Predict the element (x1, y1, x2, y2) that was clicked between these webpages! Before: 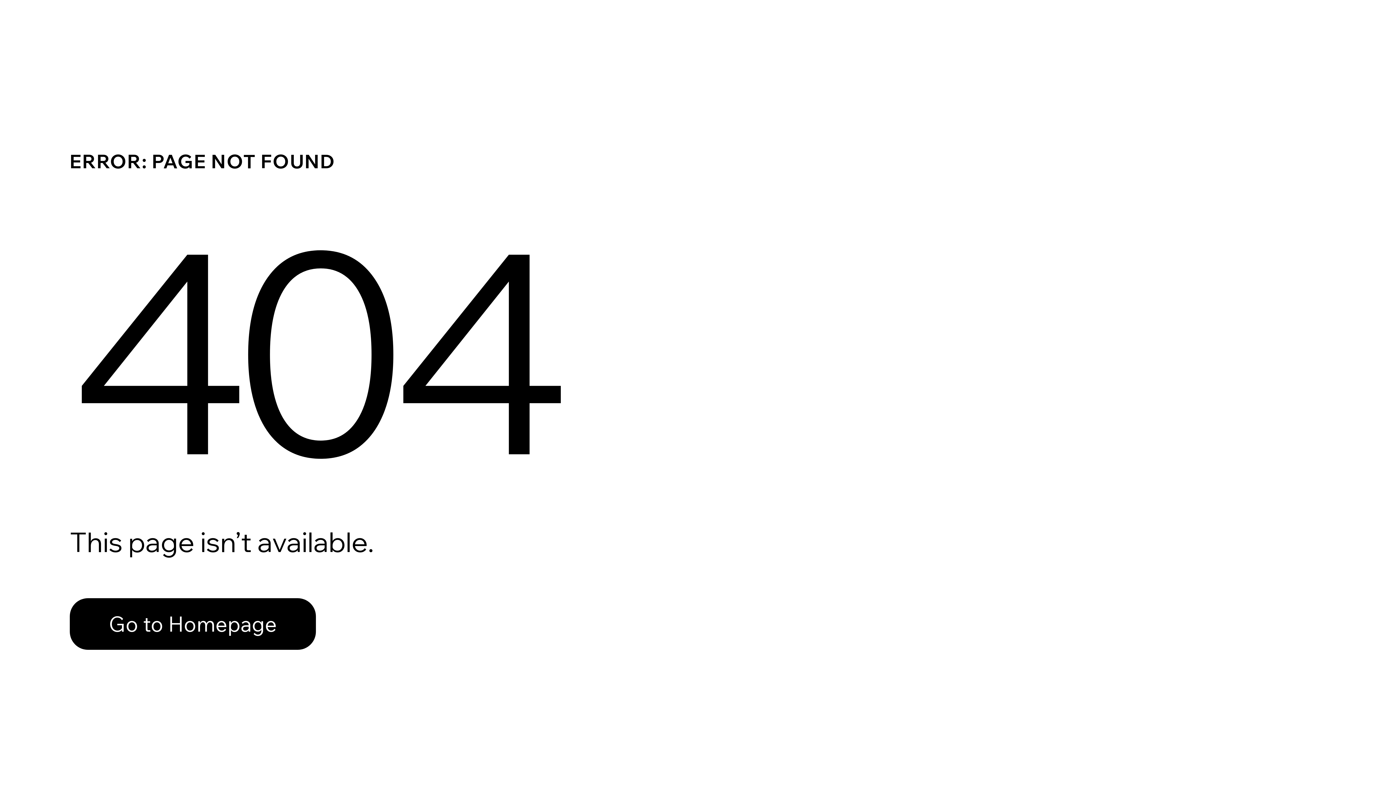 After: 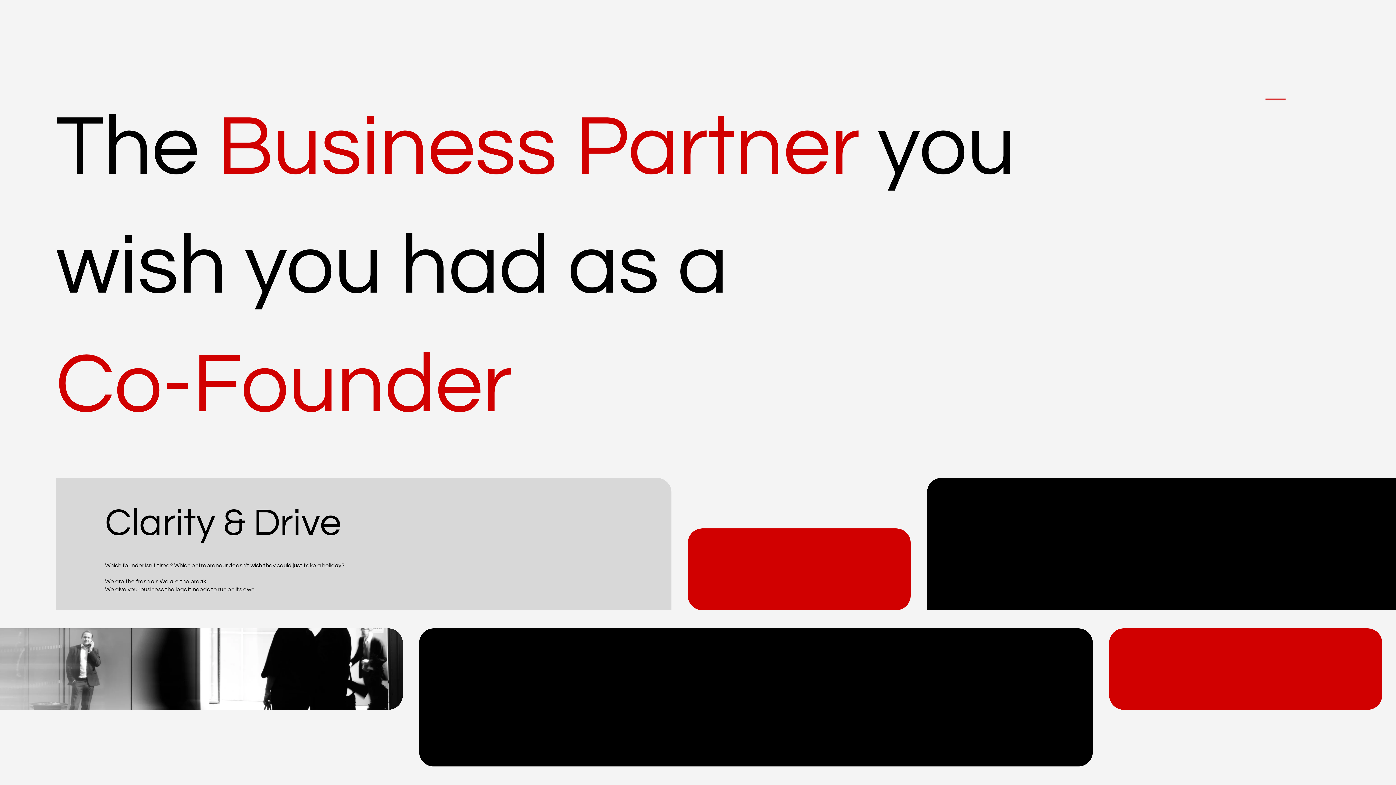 Action: bbox: (69, 598, 316, 650) label: Go to Homepage